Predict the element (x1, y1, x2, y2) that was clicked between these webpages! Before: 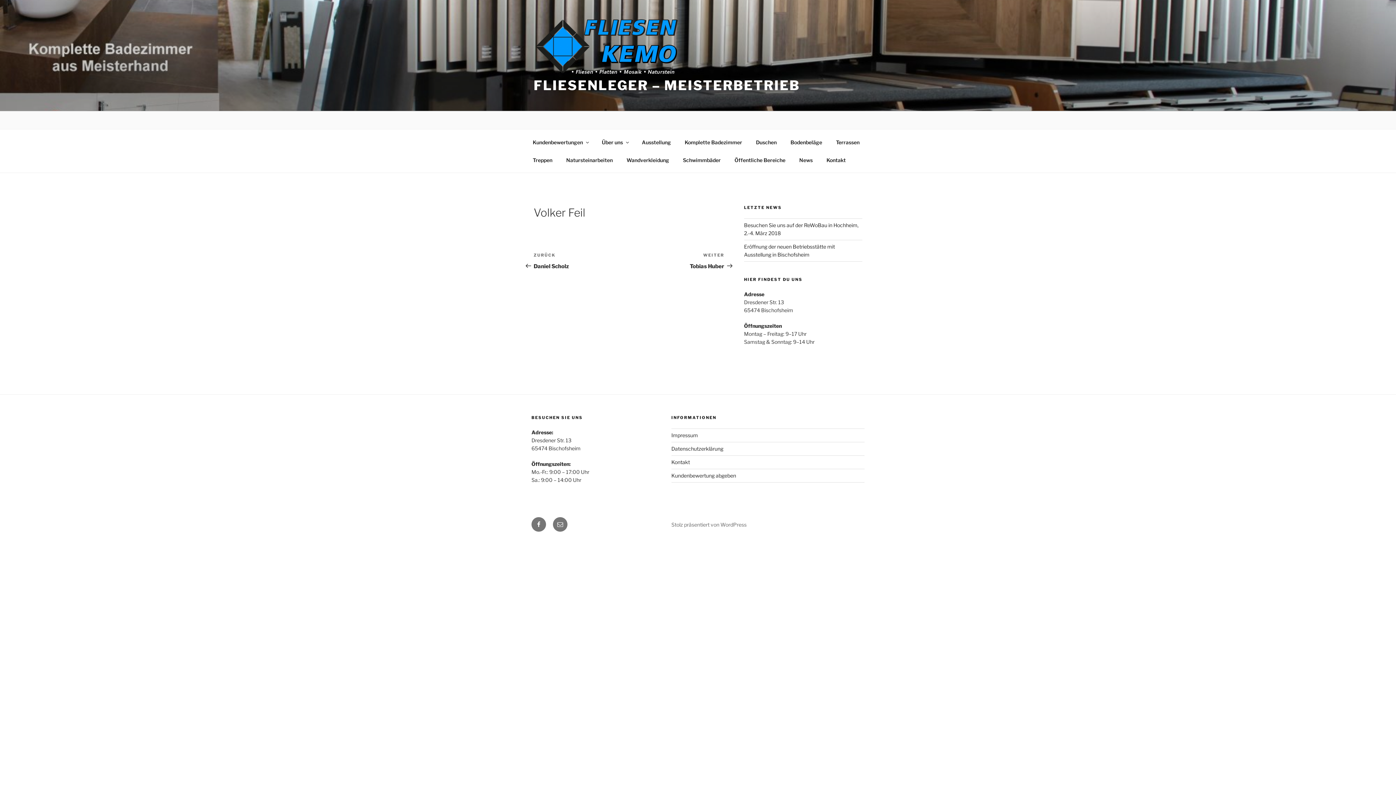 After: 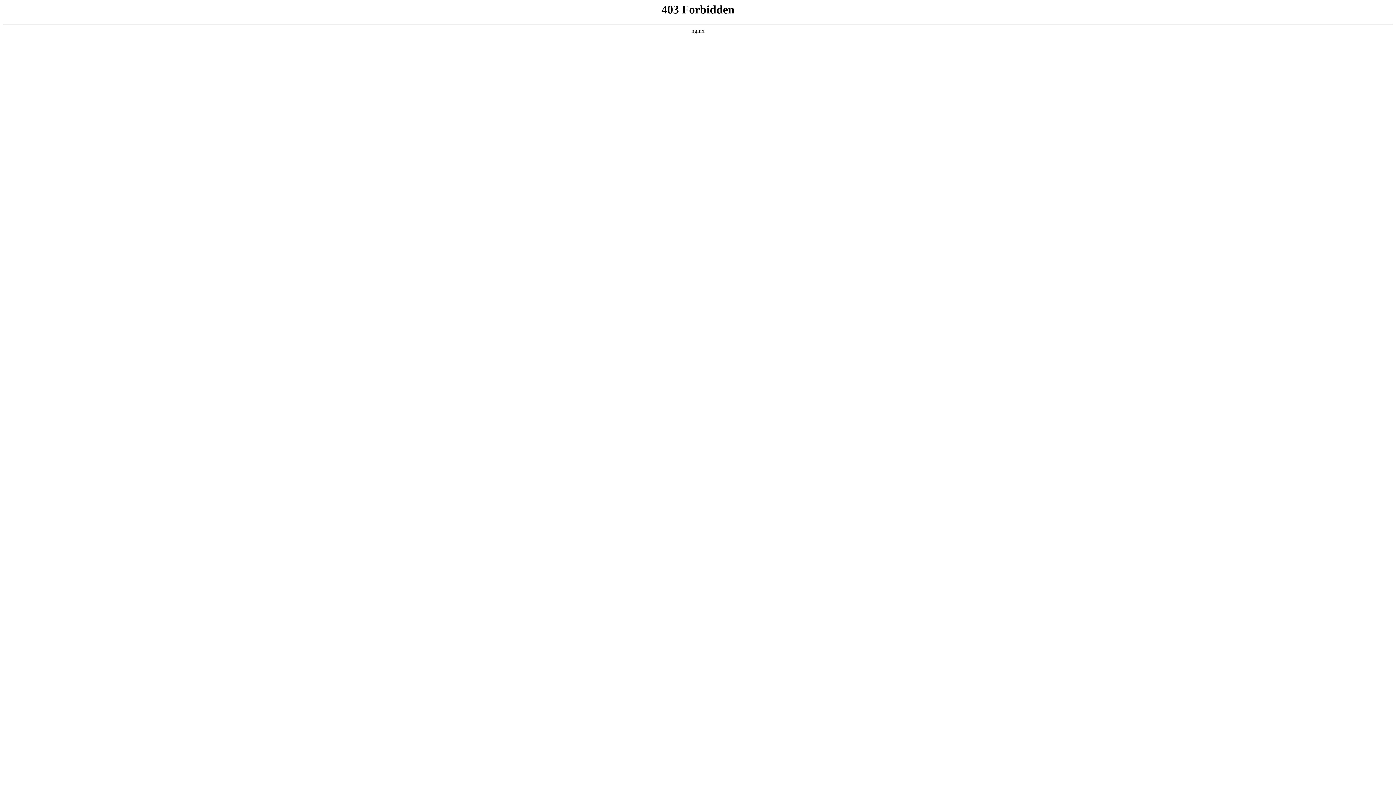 Action: bbox: (671, 521, 746, 527) label: Stolz präsentiert von WordPress